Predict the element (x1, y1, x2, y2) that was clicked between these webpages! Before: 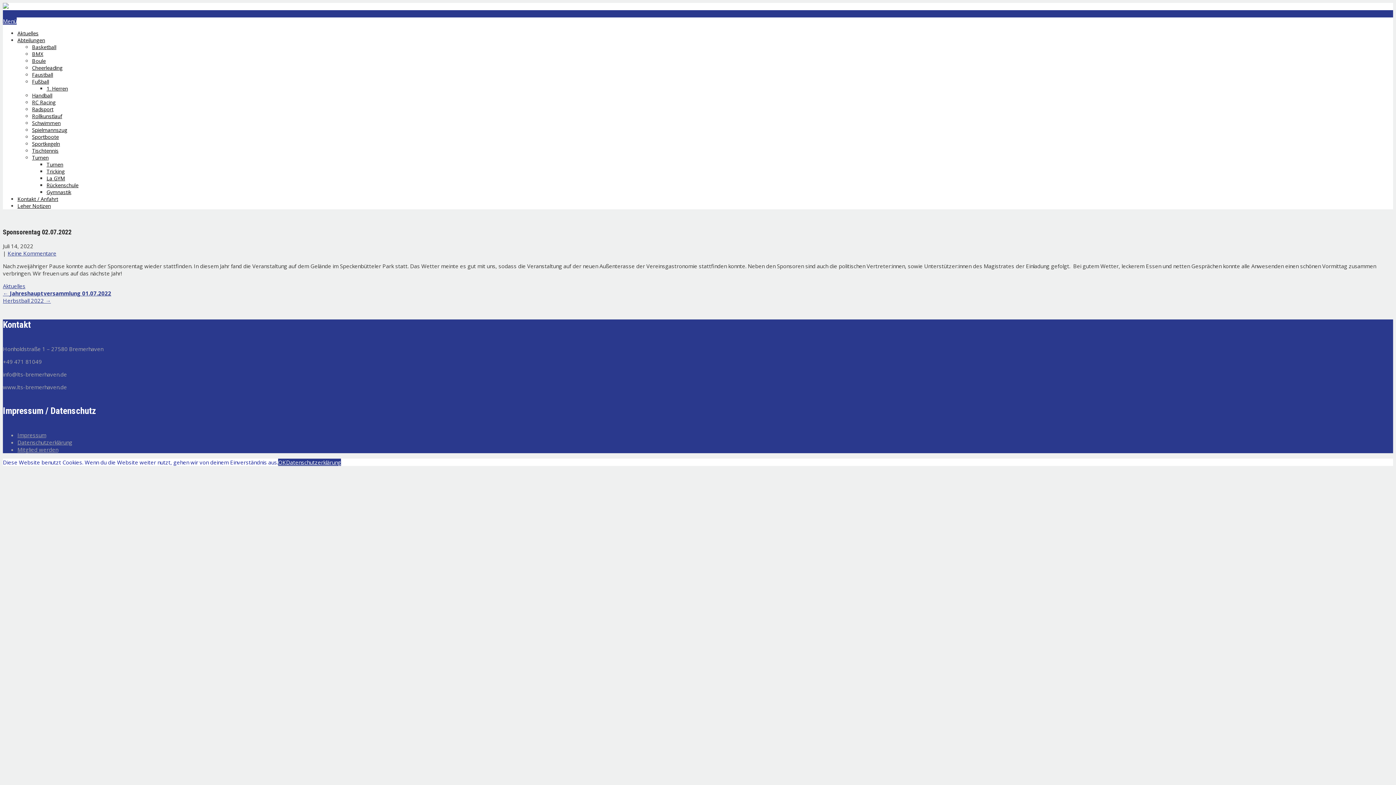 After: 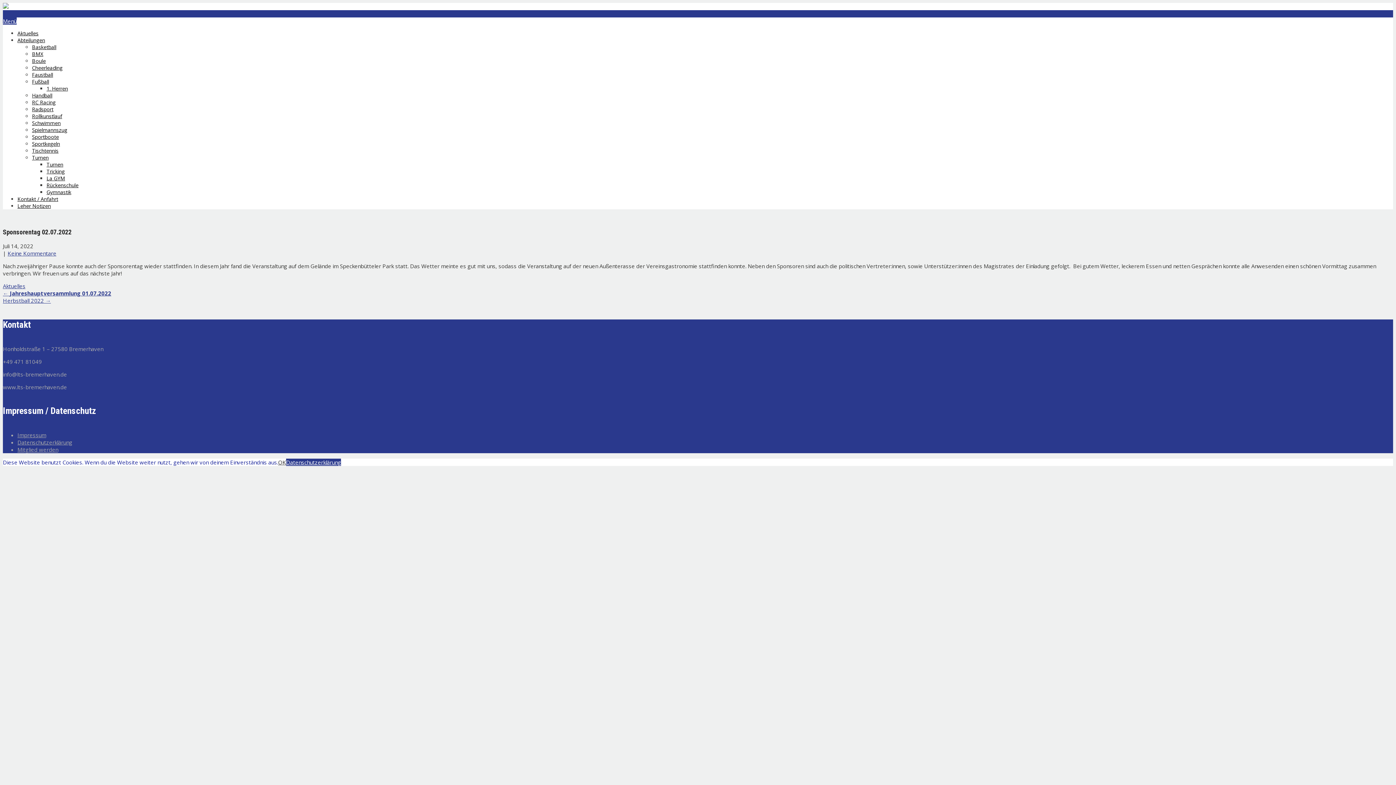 Action: bbox: (278, 458, 286, 466) label: OK